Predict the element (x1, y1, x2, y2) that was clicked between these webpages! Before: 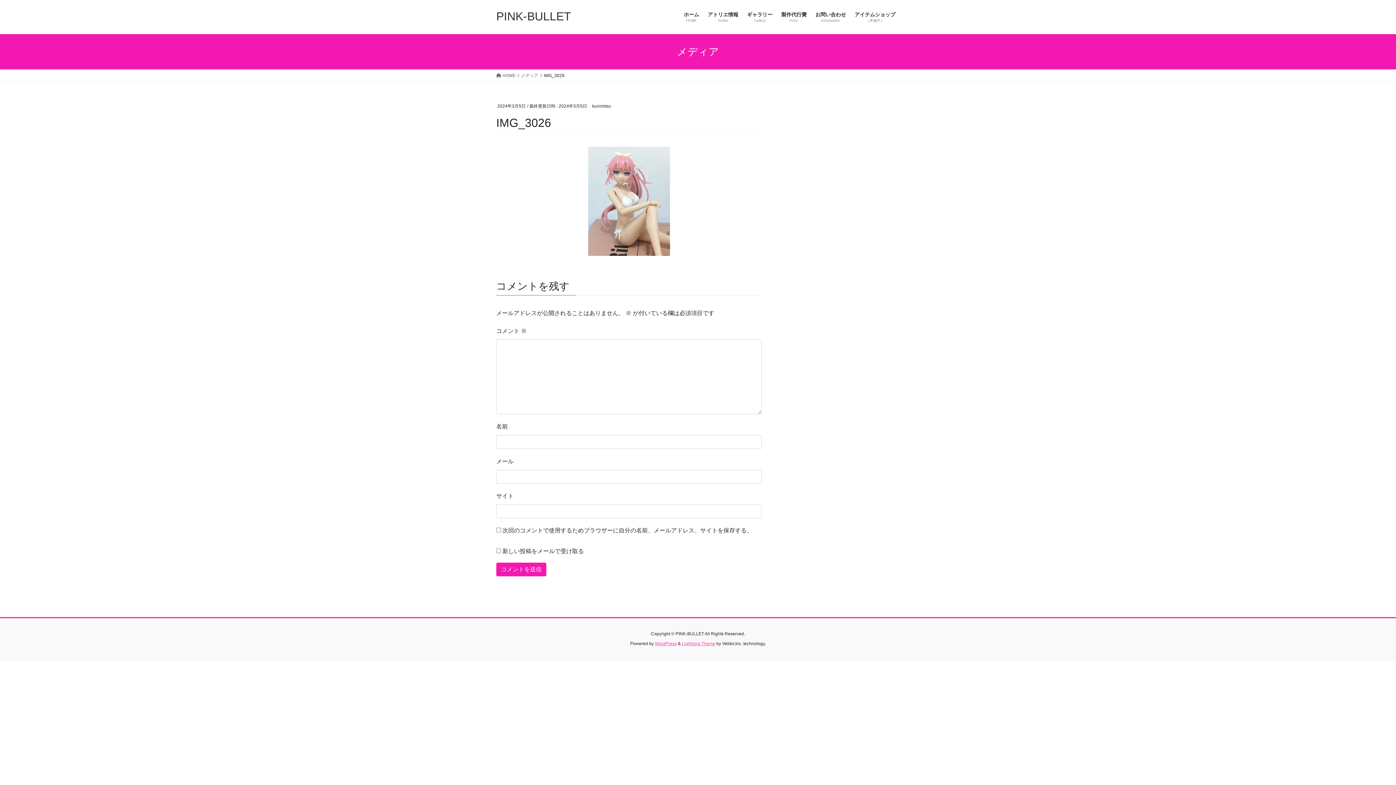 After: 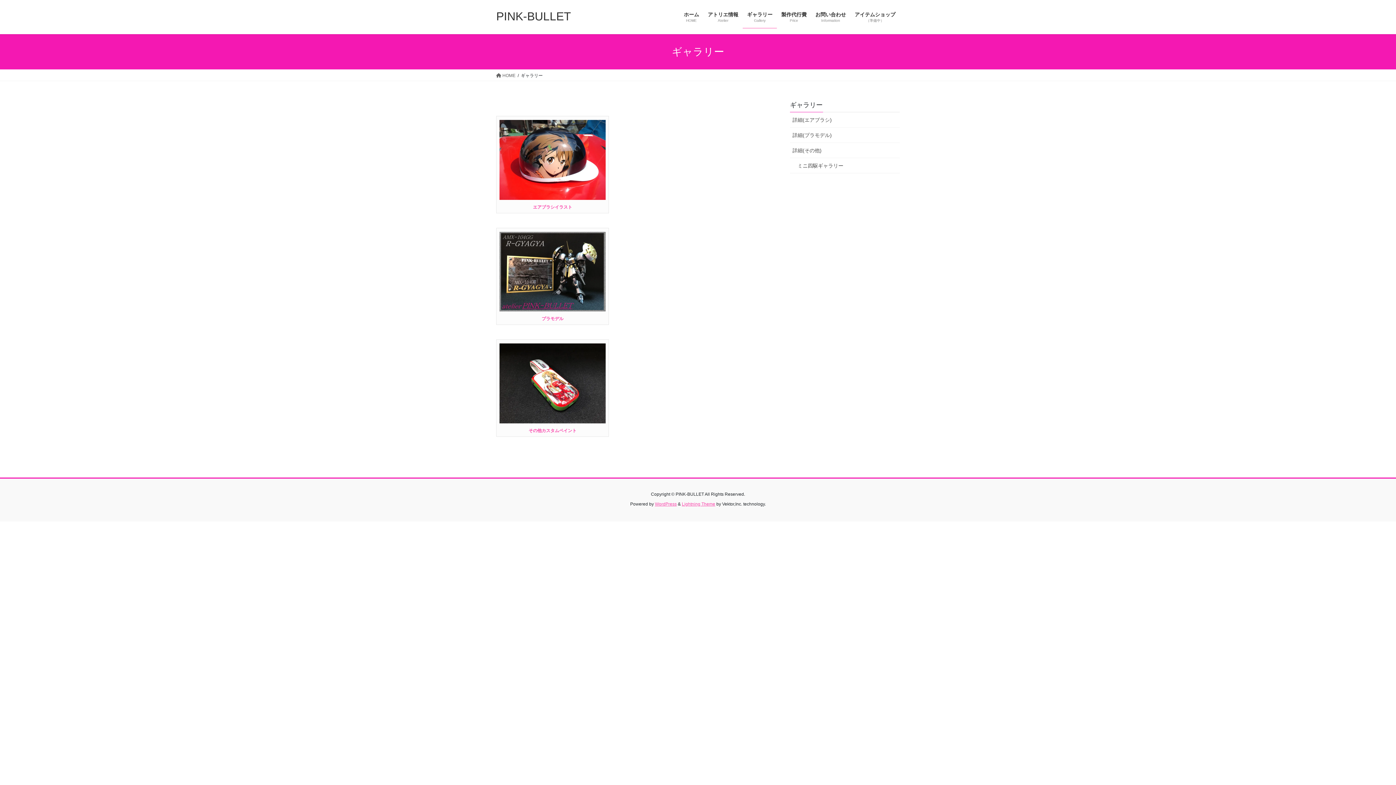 Action: label: ギャラリー
Gallery bbox: (742, 6, 777, 28)